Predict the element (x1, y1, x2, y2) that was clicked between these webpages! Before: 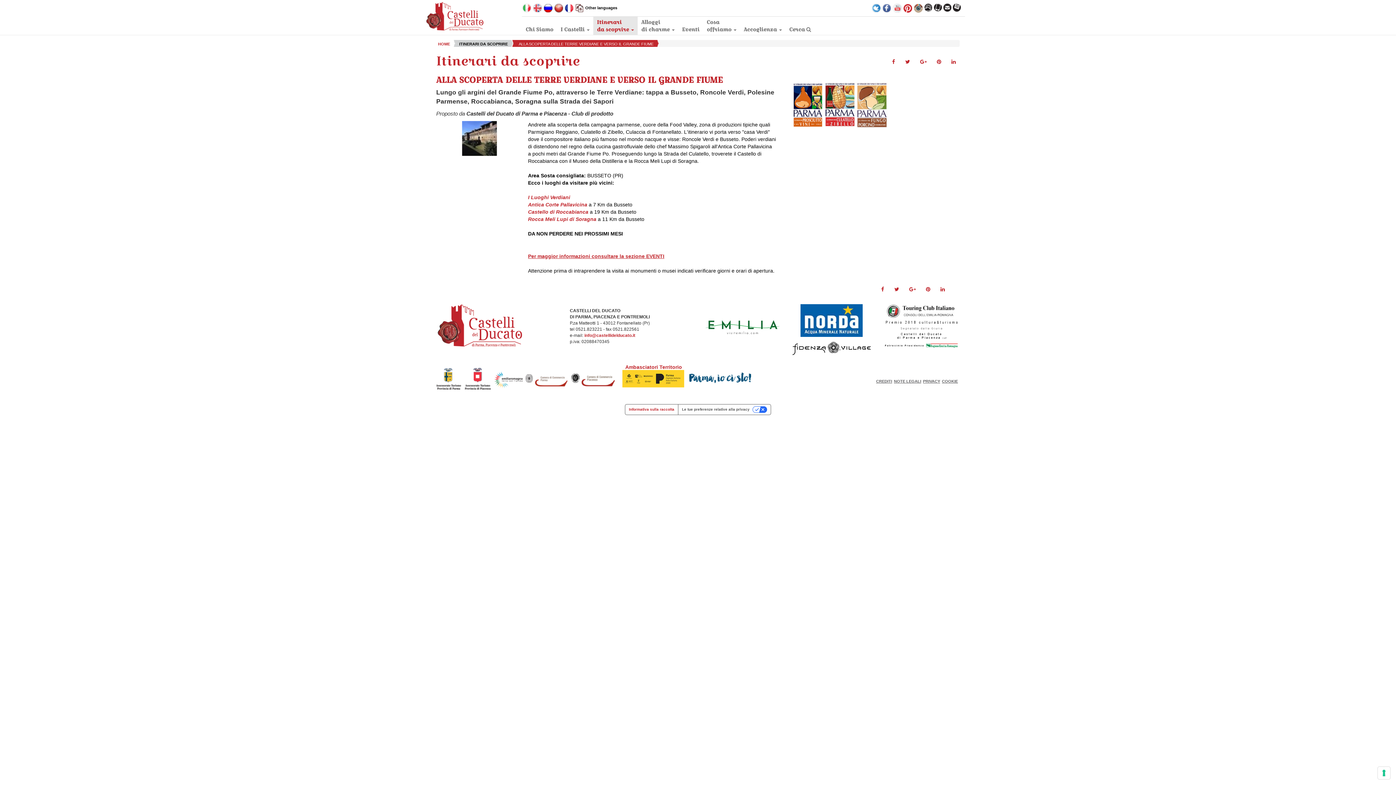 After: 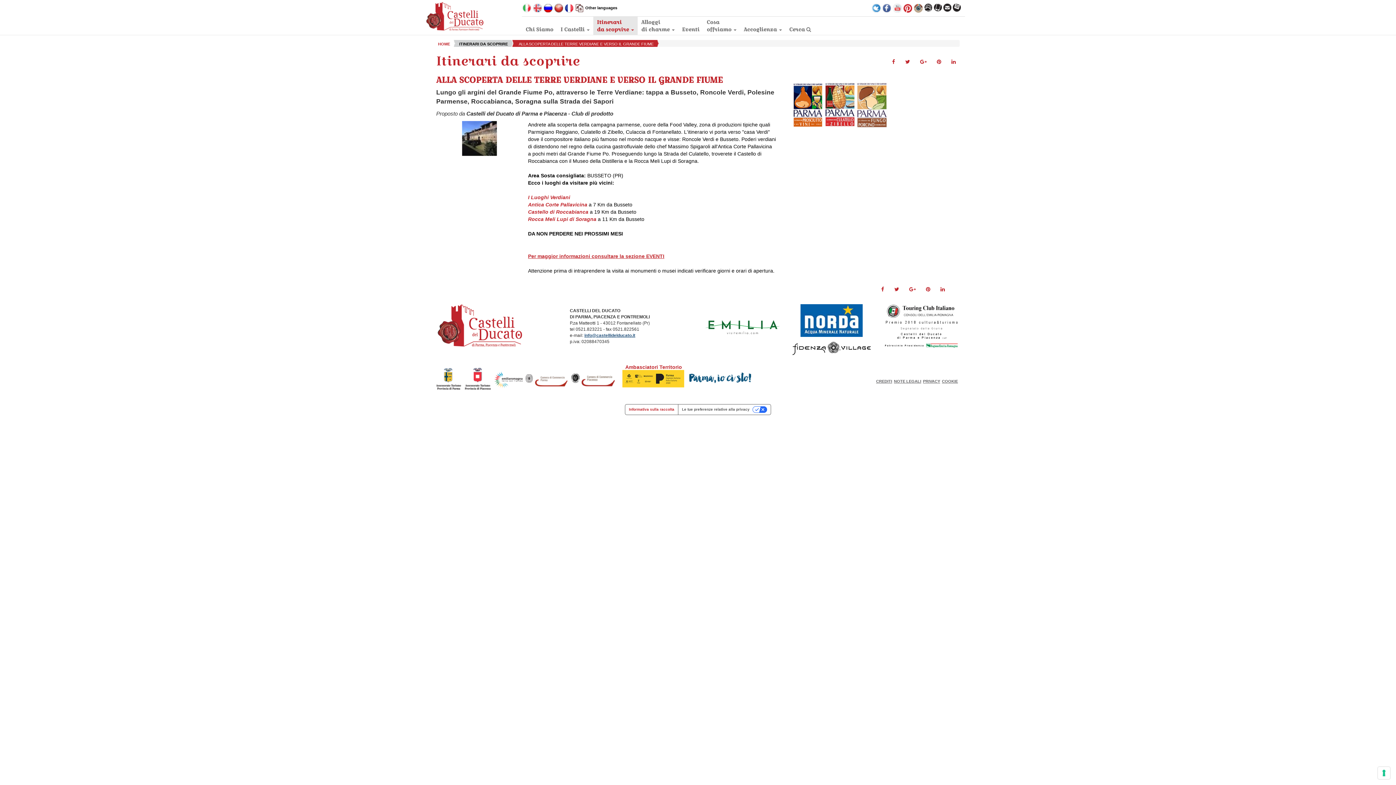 Action: label: info@castellidelducato.it bbox: (584, 333, 635, 338)